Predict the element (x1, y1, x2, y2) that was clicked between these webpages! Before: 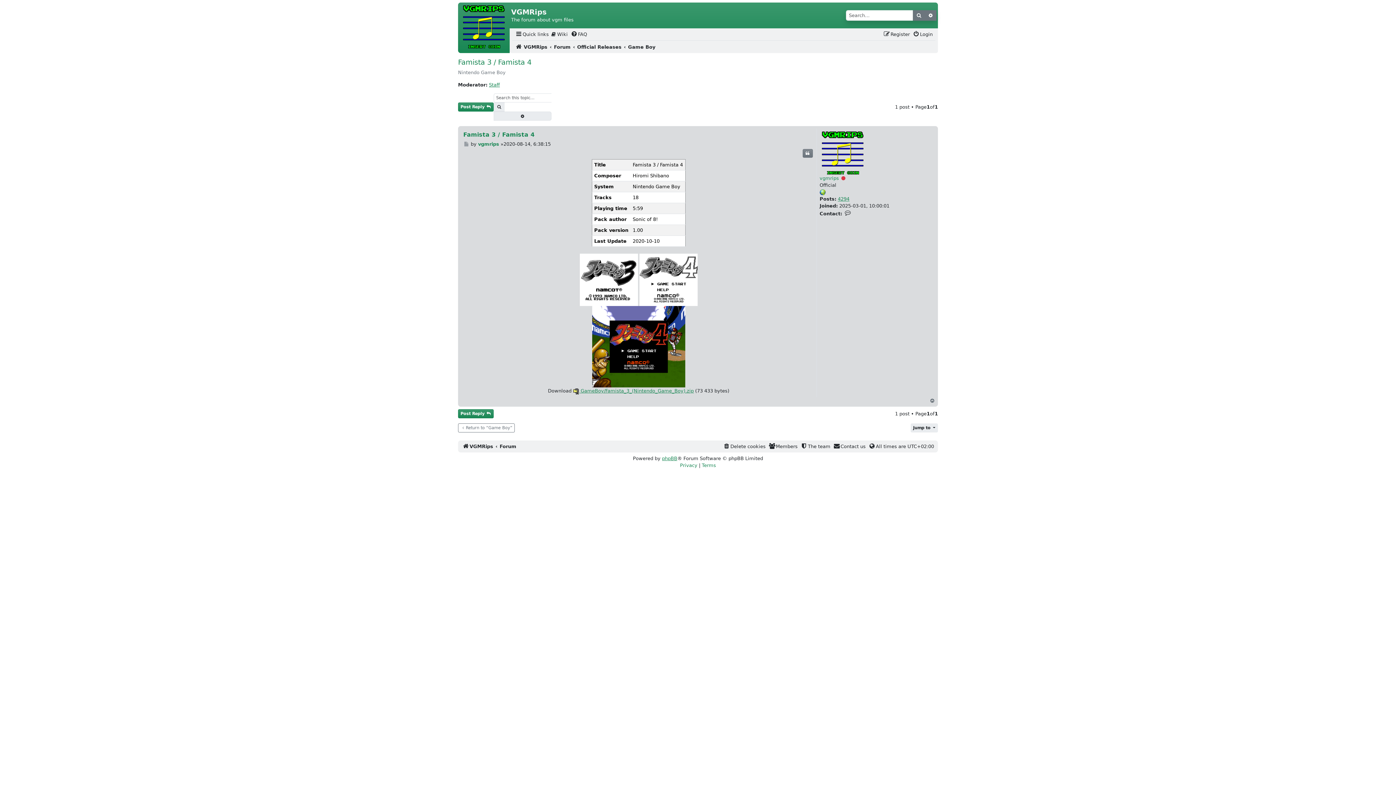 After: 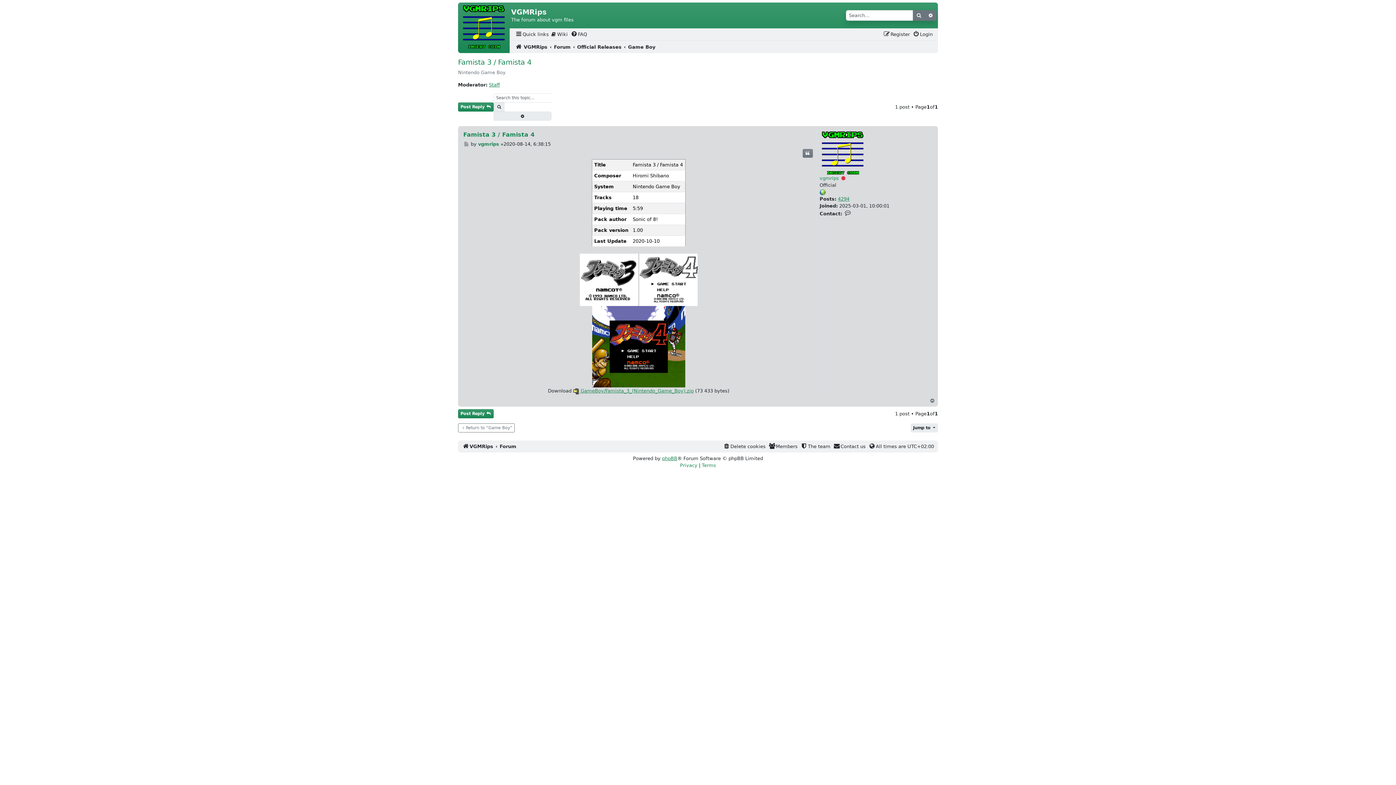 Action: label: Famista 3 / Famista 4 bbox: (458, 58, 531, 66)